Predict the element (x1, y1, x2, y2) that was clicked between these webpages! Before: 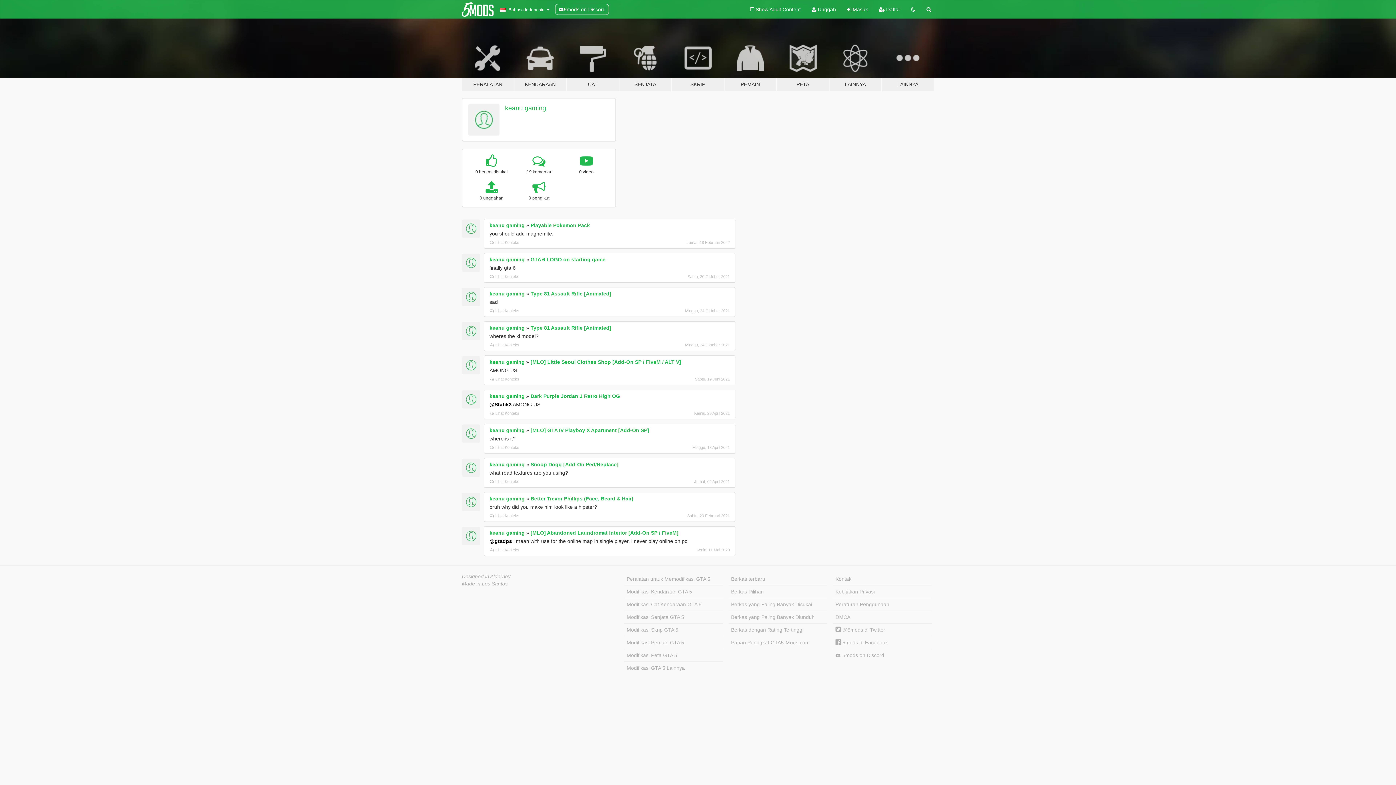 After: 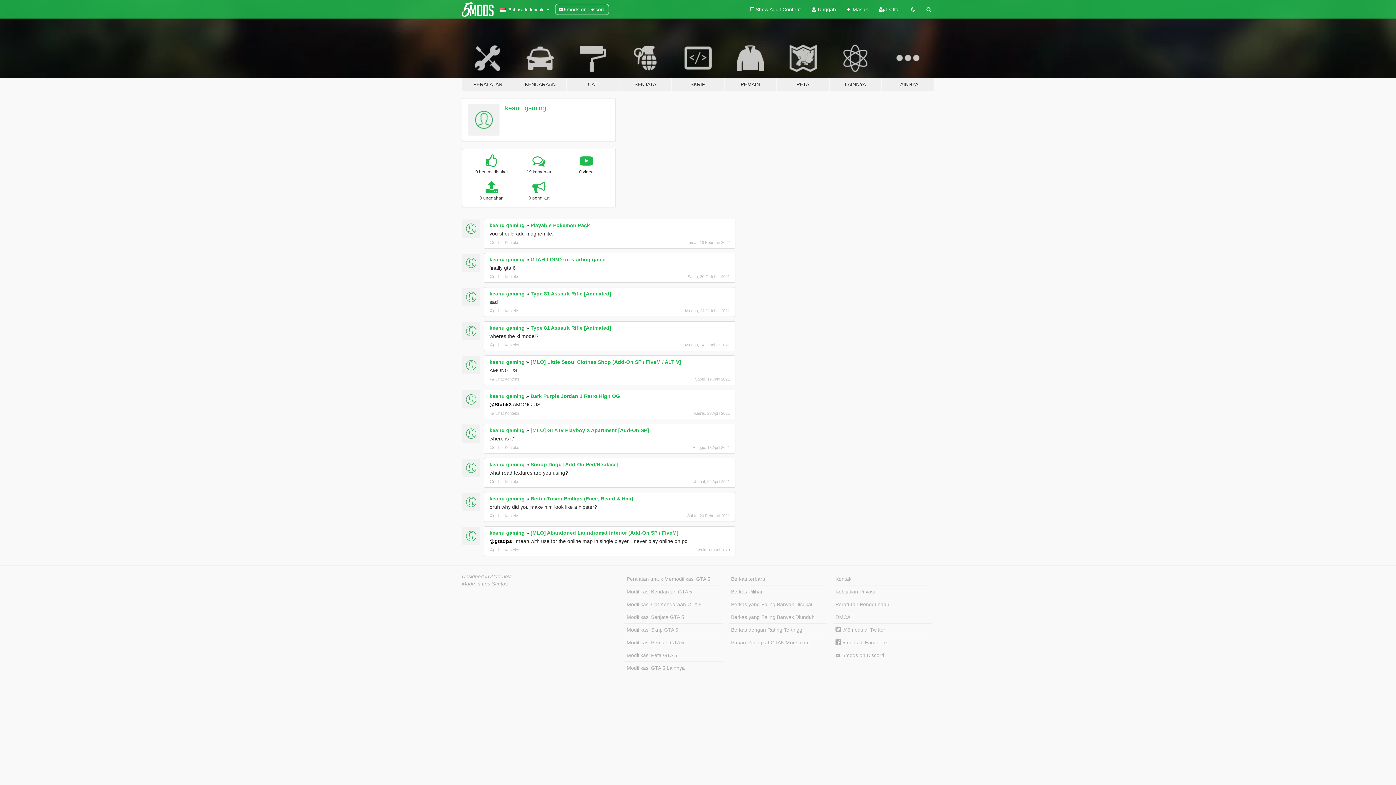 Action: bbox: (462, 253, 480, 271)